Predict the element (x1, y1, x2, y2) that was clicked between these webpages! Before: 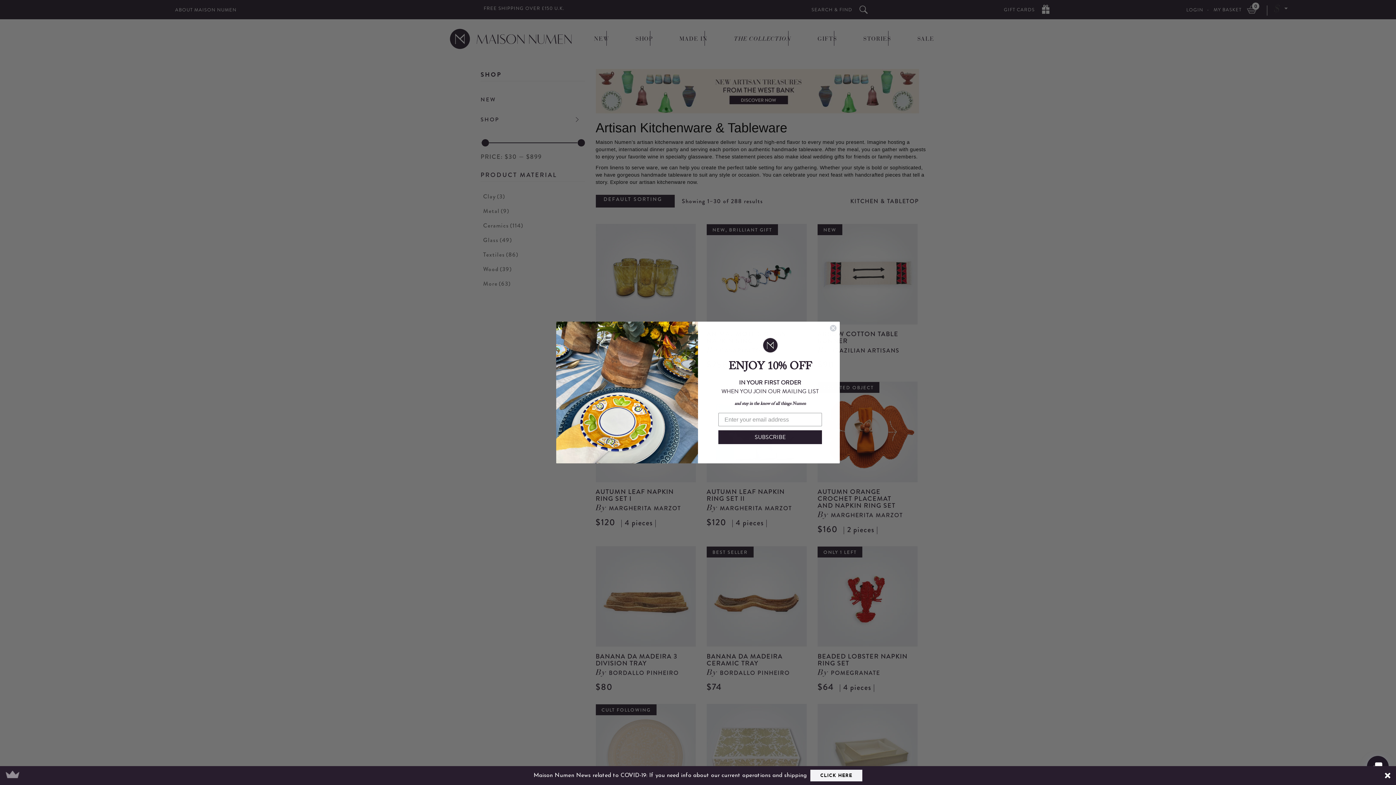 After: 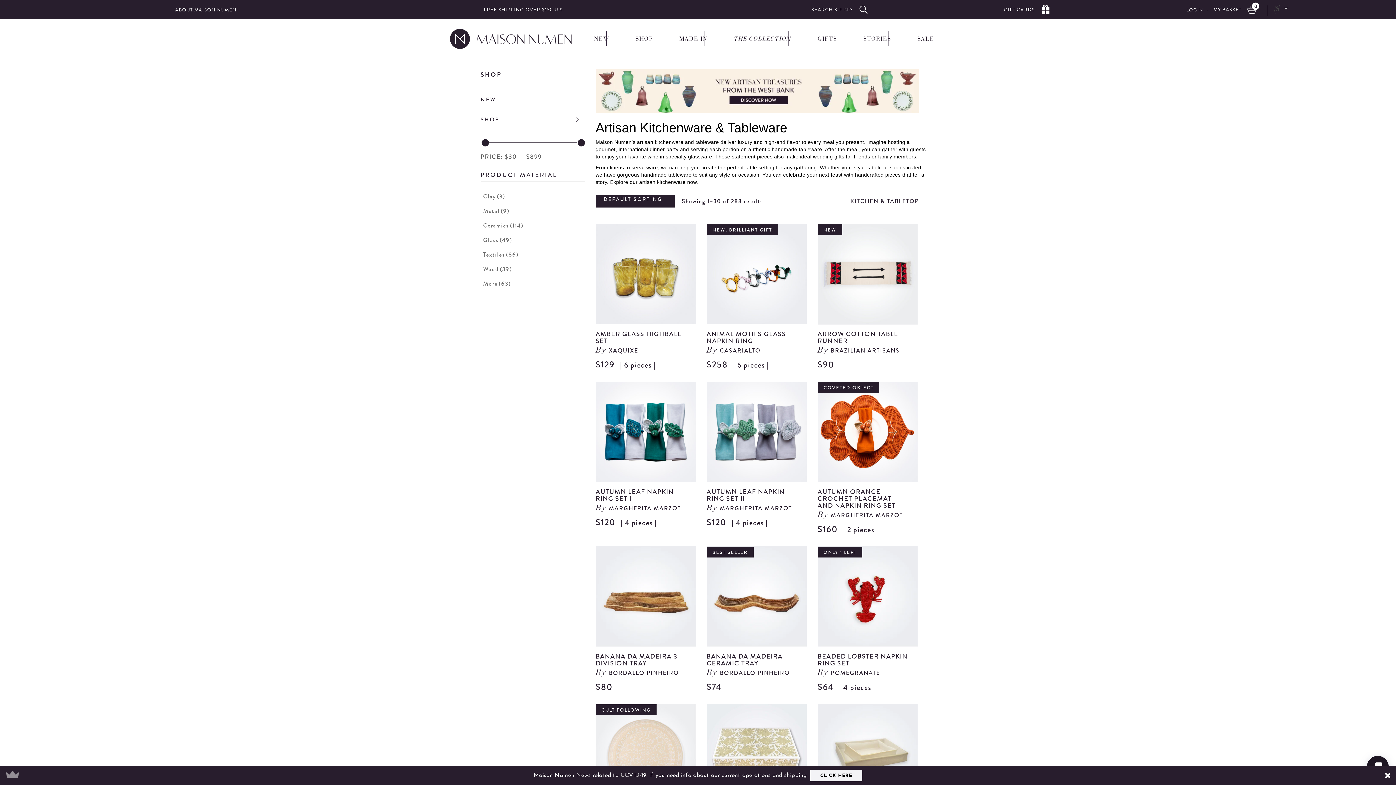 Action: bbox: (533, 771, 806, 780) label: Maison Numen News related to COVID-19: If you need info about our current operations and shipping